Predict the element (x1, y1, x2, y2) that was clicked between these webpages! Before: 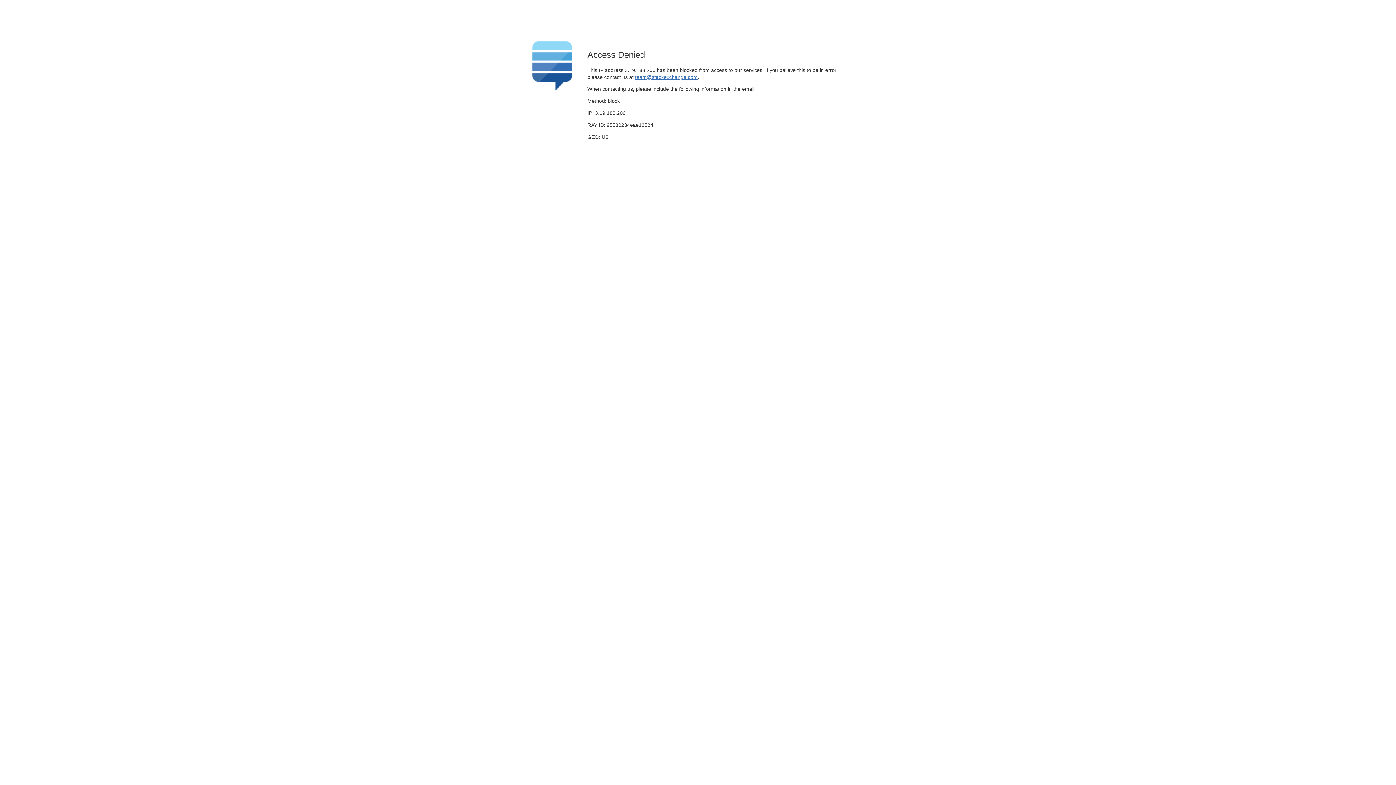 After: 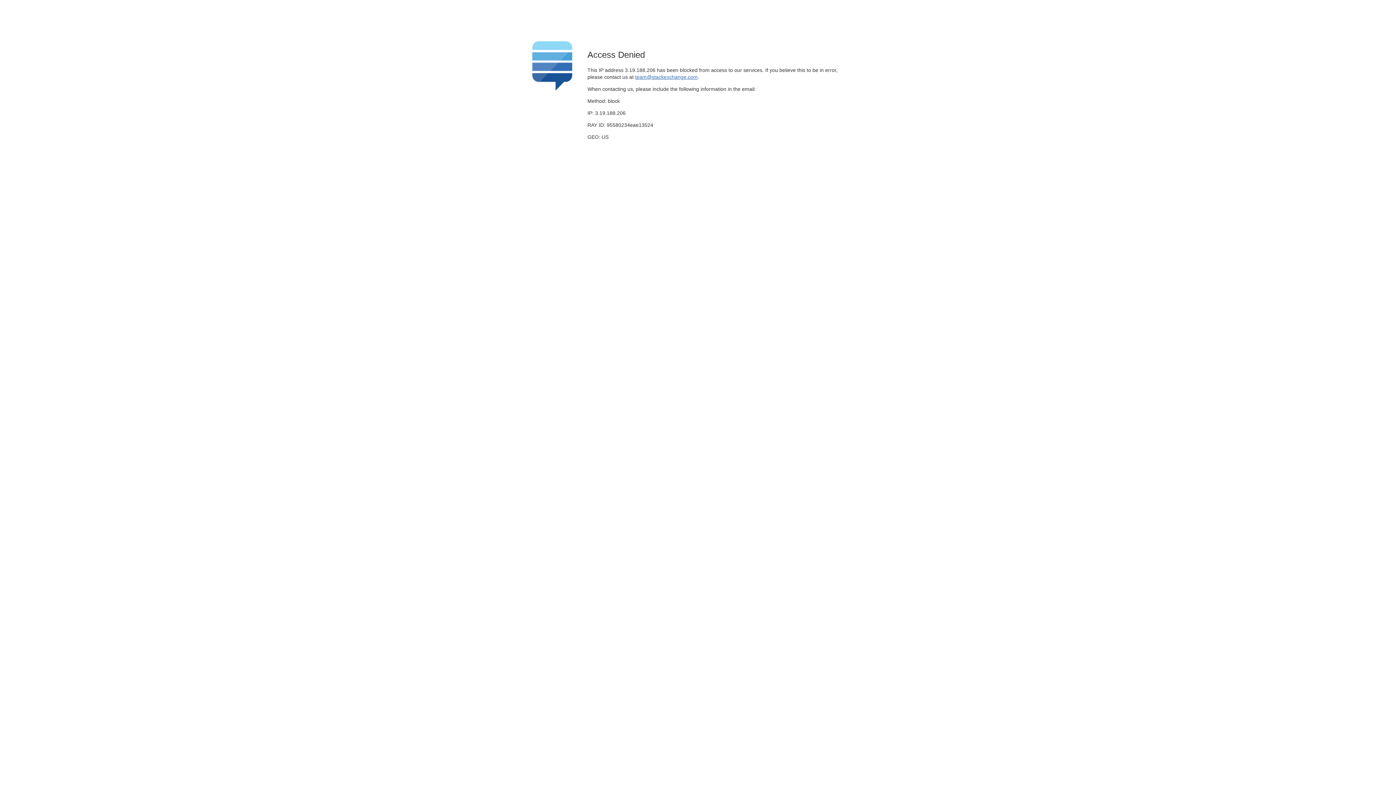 Action: bbox: (635, 74, 697, 79) label: team@stackexchange.com